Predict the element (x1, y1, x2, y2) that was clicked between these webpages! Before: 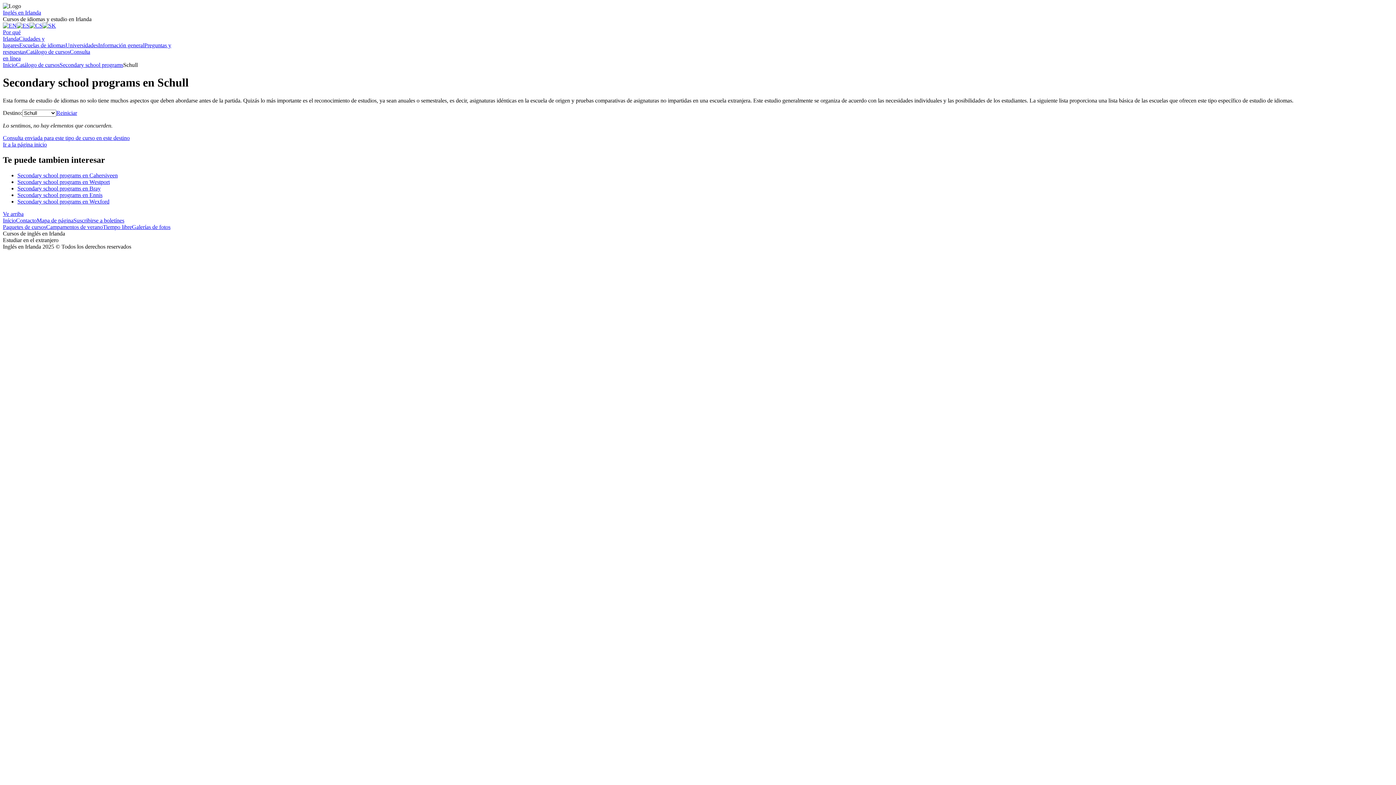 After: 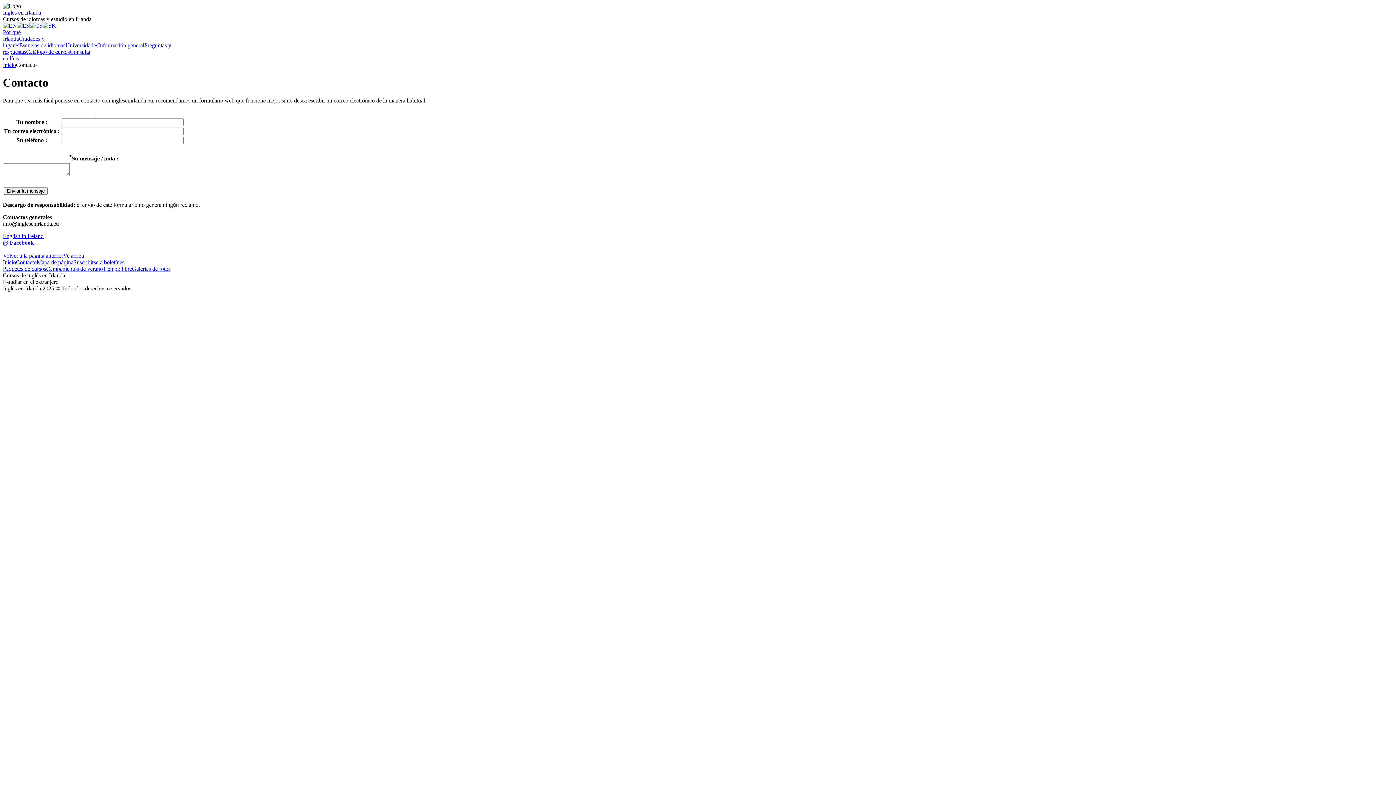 Action: label: Contacto bbox: (16, 217, 36, 223)